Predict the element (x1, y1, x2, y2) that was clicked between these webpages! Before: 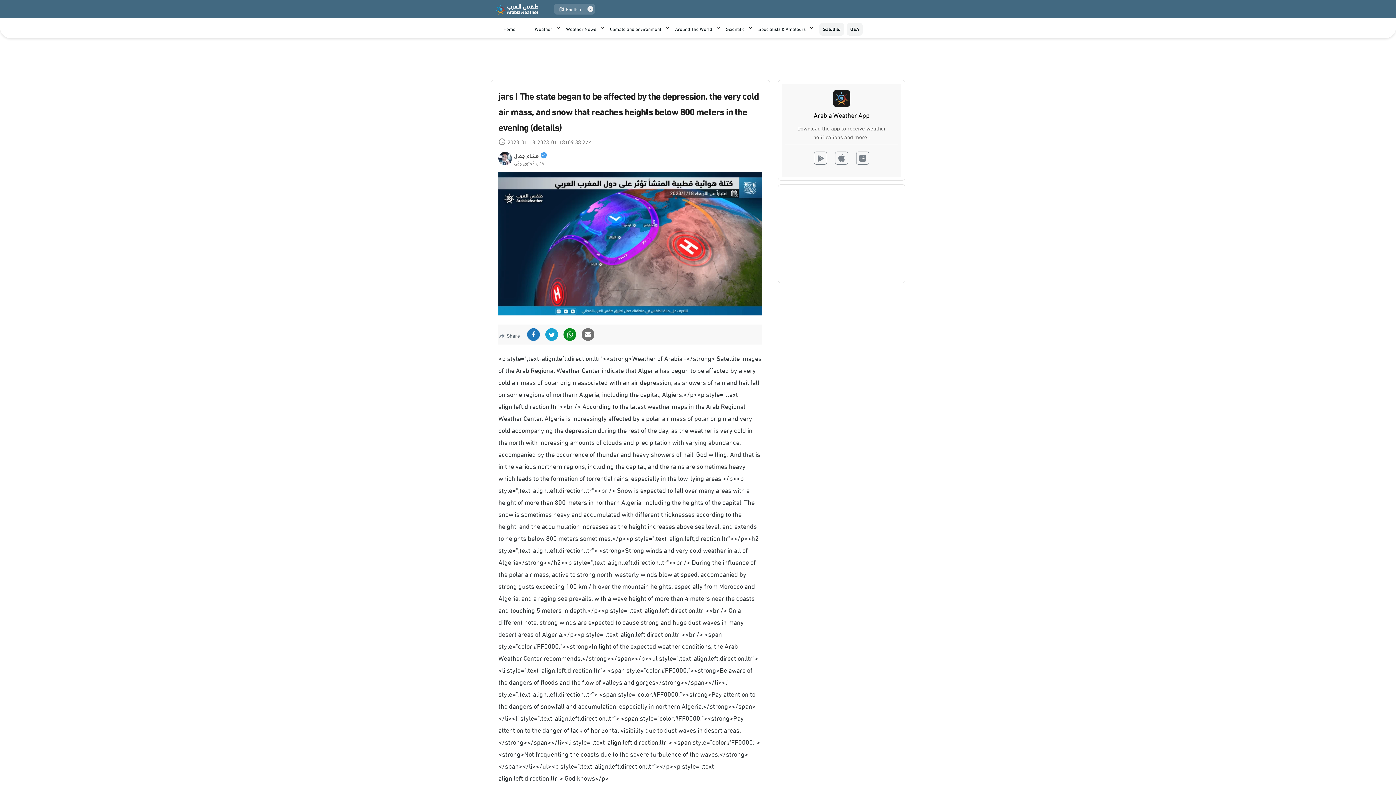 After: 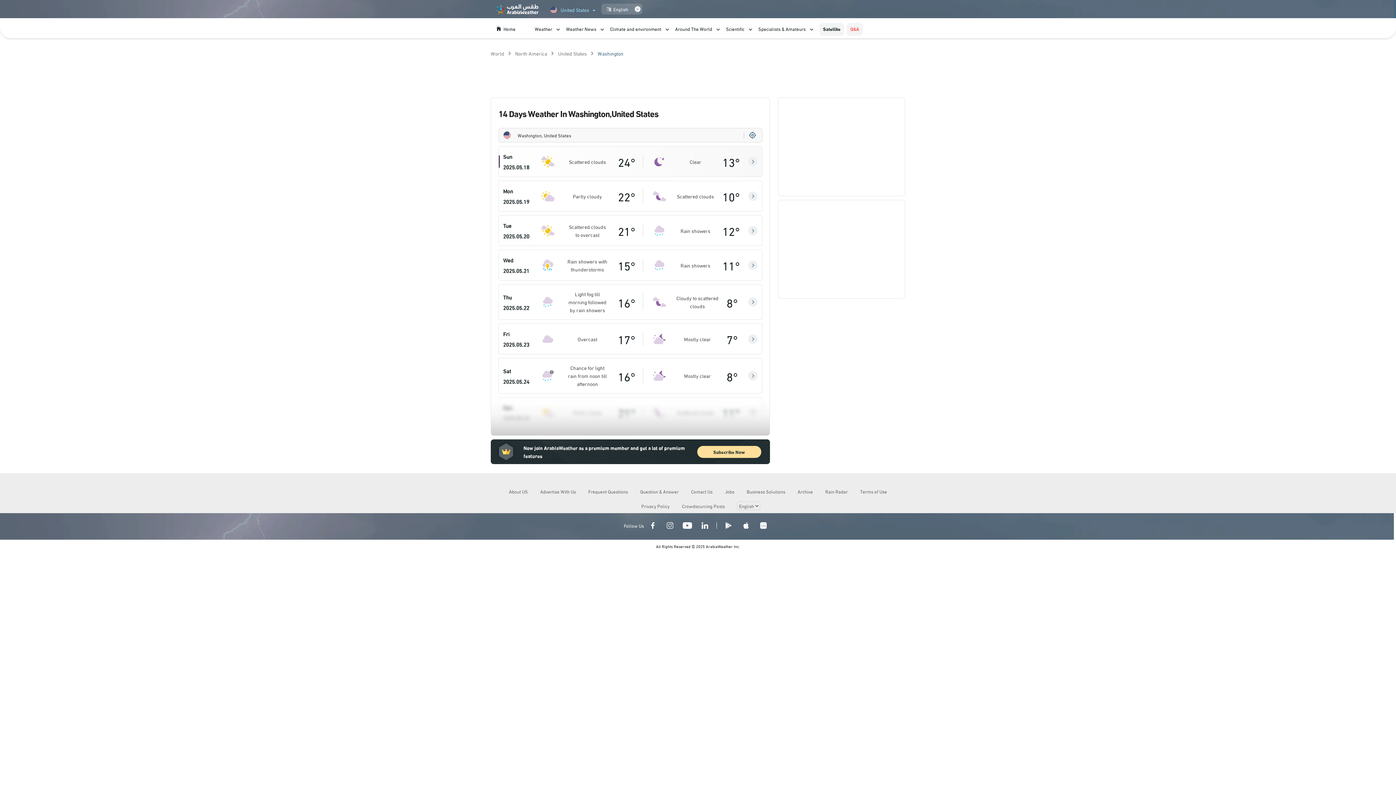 Action: bbox: (534, 22, 559, 35) label: Weather